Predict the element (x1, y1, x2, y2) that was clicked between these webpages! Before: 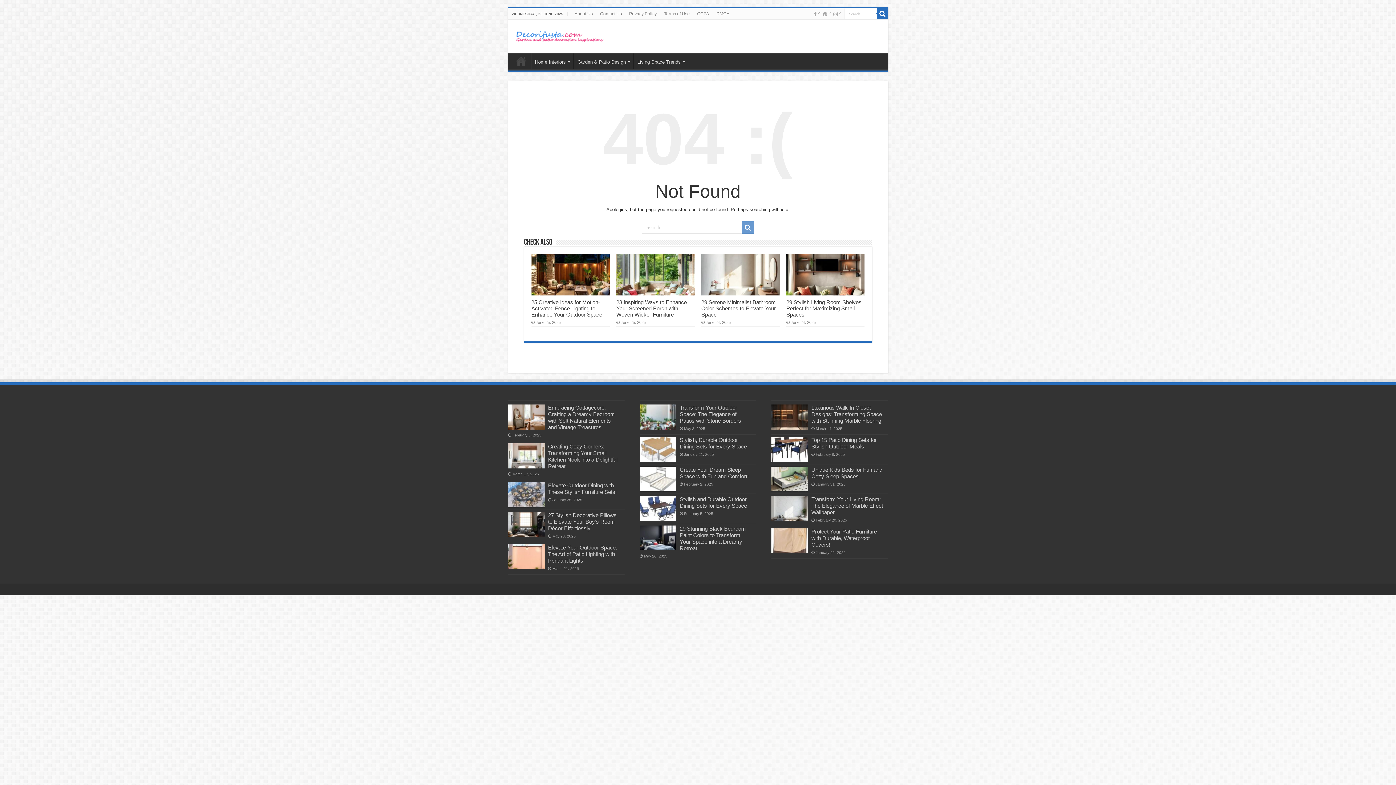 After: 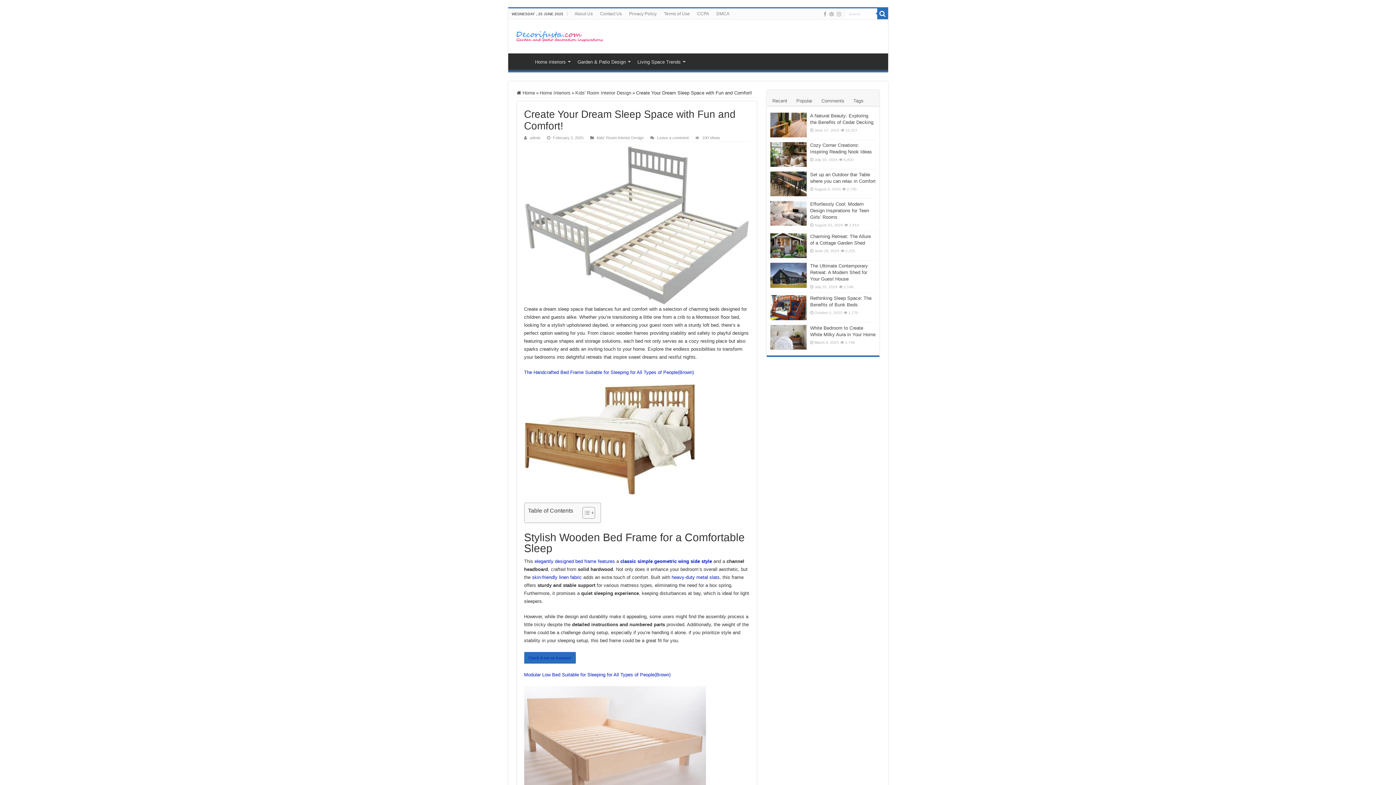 Action: bbox: (679, 466, 749, 479) label: Create Your Dream Sleep Space with Fun and Comfort!